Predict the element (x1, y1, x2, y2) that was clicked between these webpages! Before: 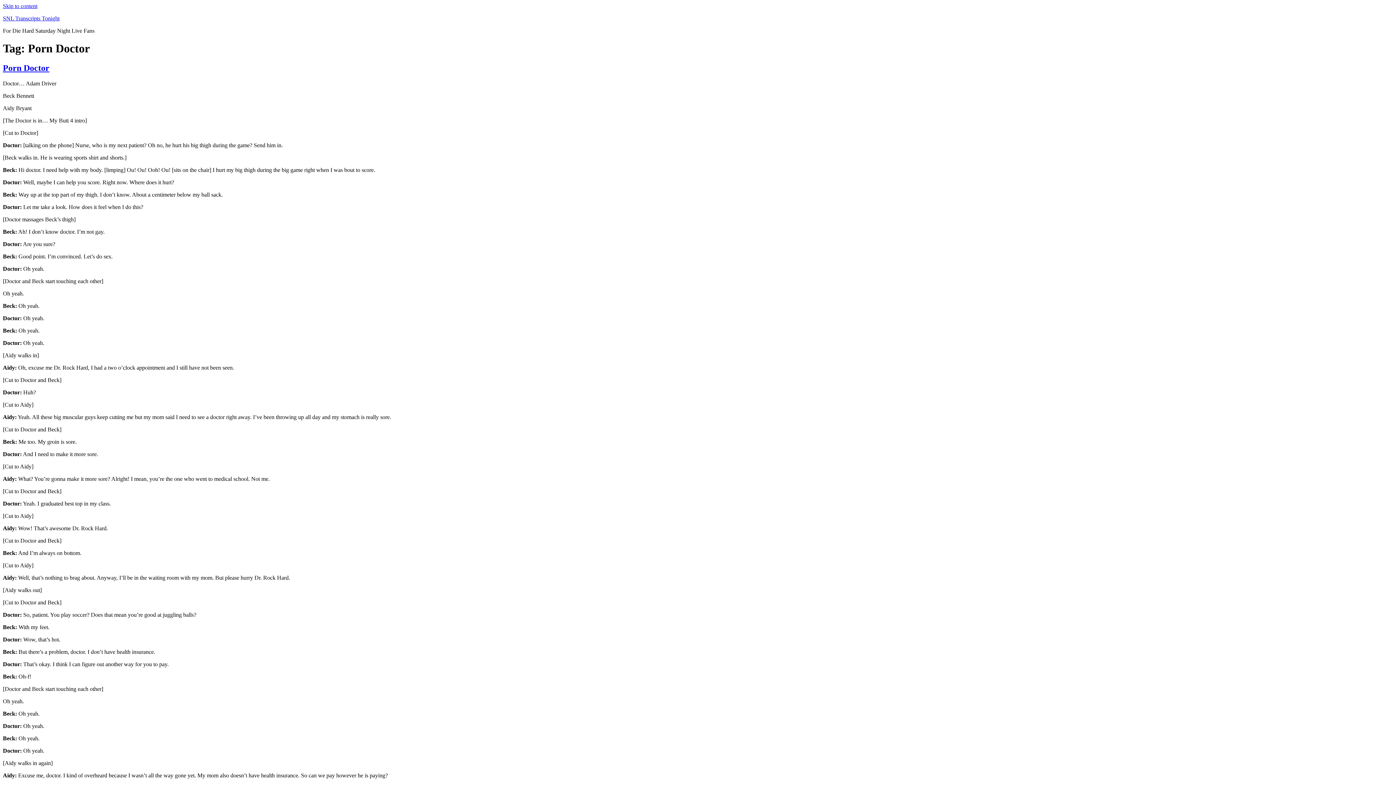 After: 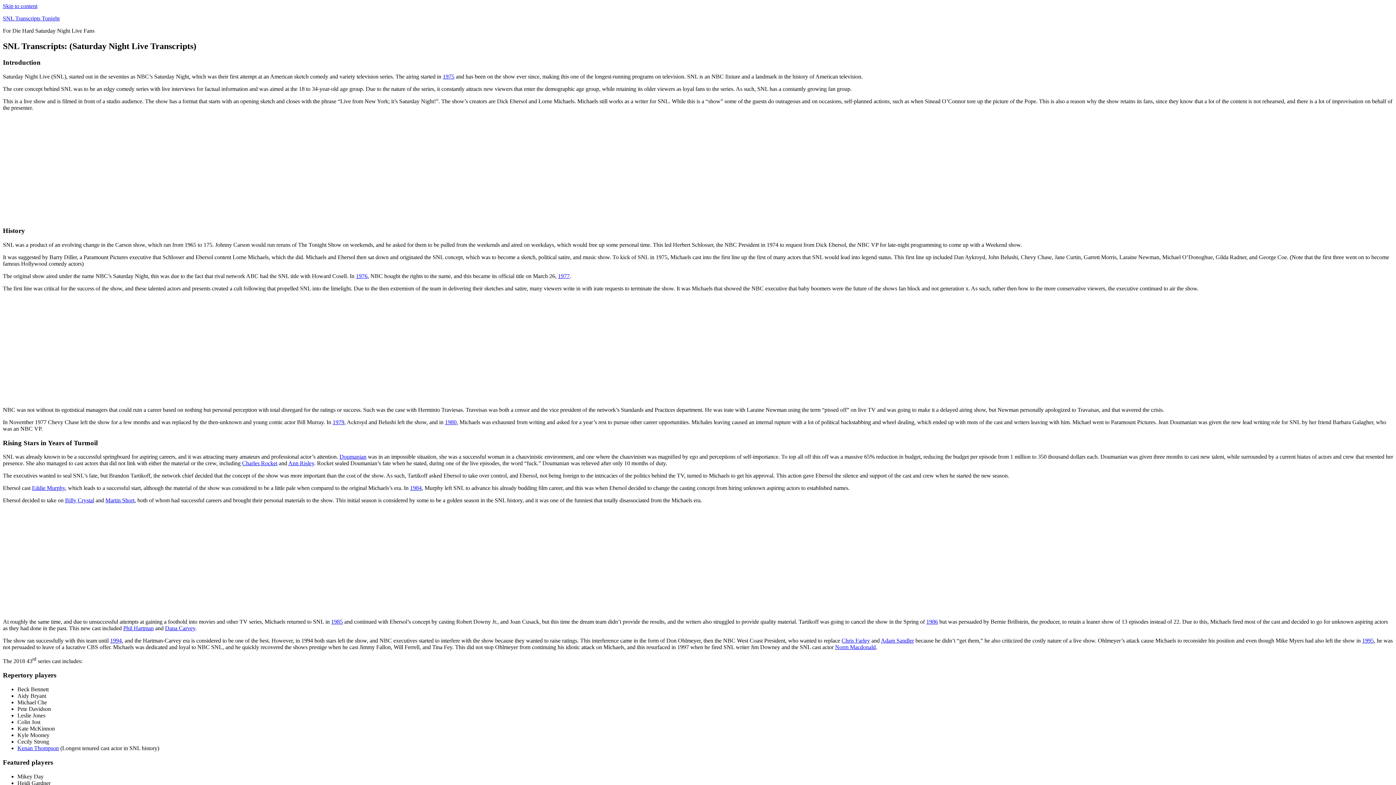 Action: bbox: (2, 15, 59, 21) label: SNL Transcripts Tonight